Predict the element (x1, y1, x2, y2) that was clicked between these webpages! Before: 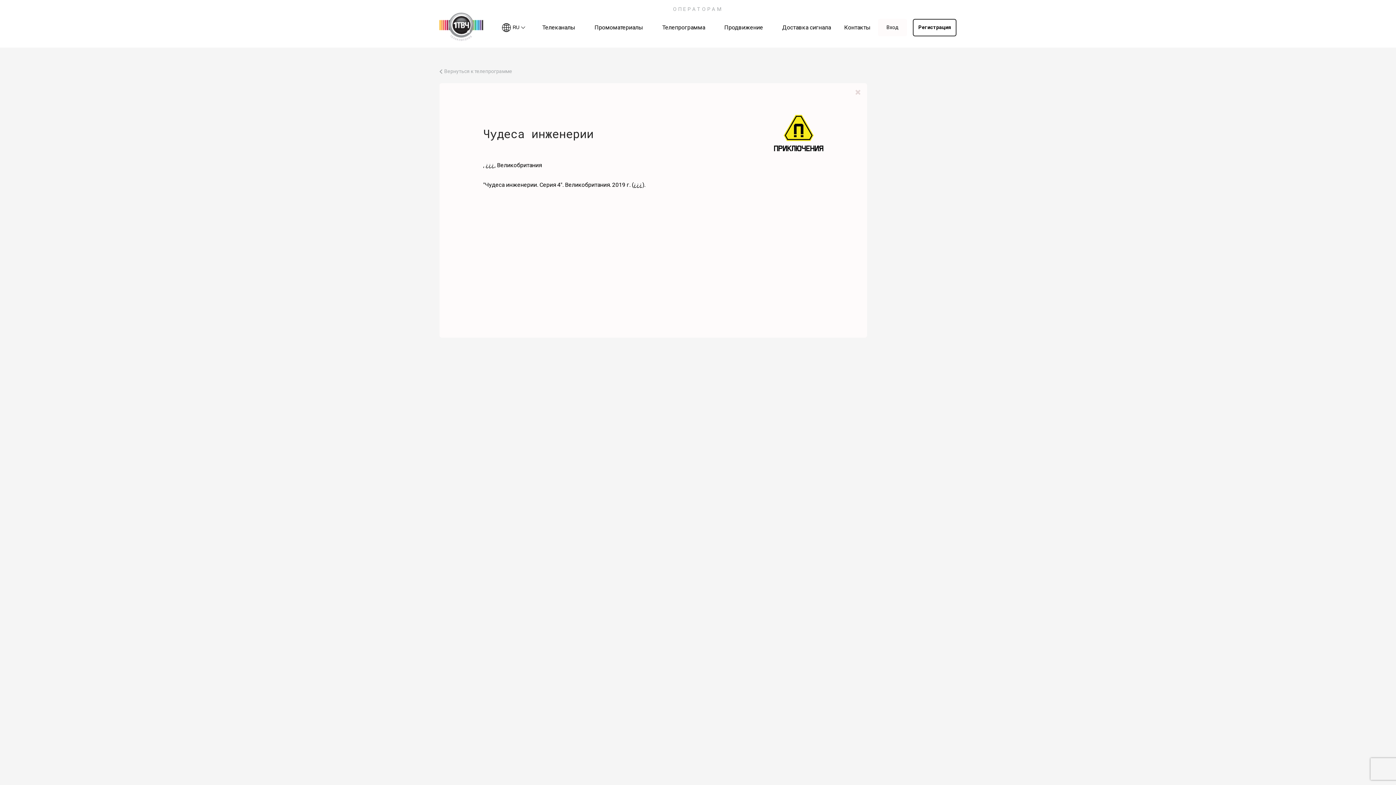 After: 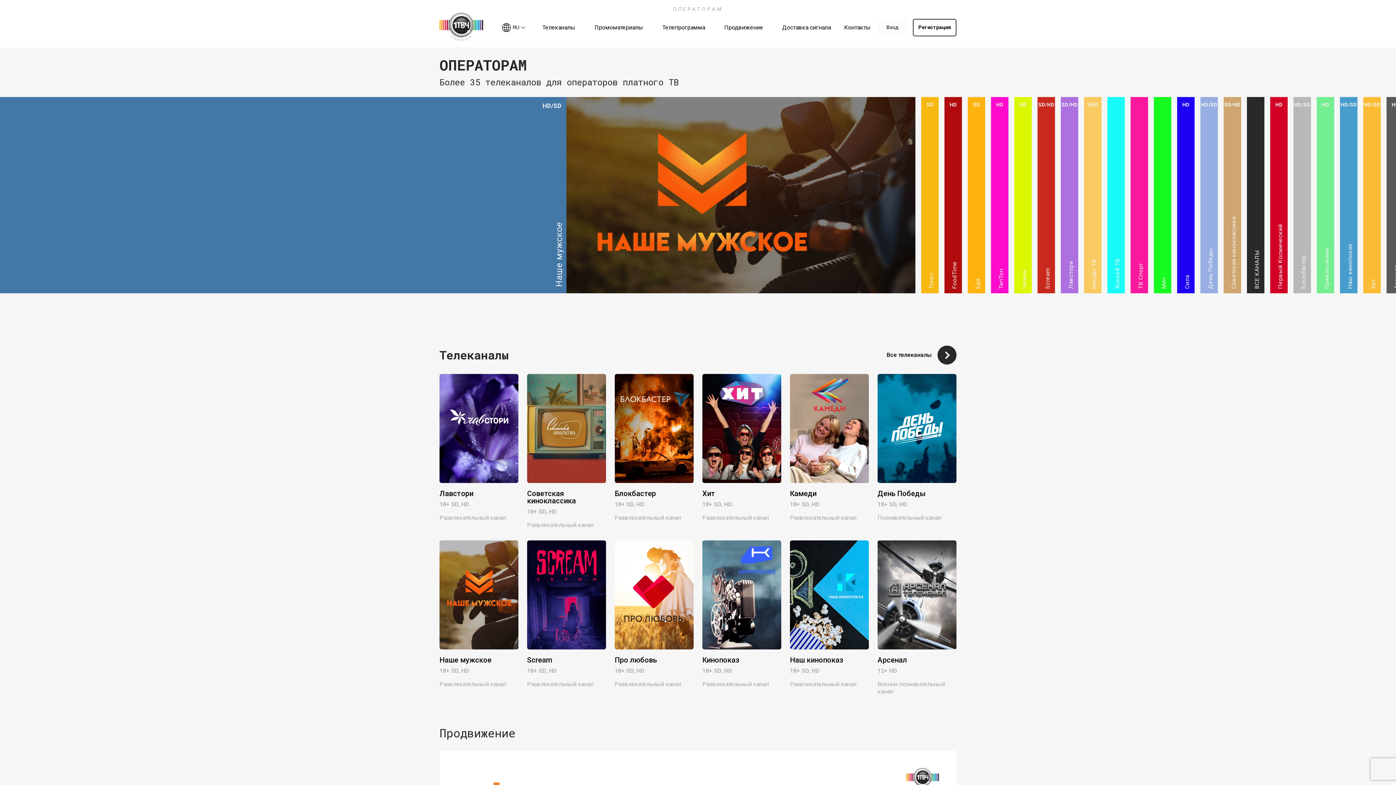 Action: bbox: (840, 21, 874, 32) label: Контакты